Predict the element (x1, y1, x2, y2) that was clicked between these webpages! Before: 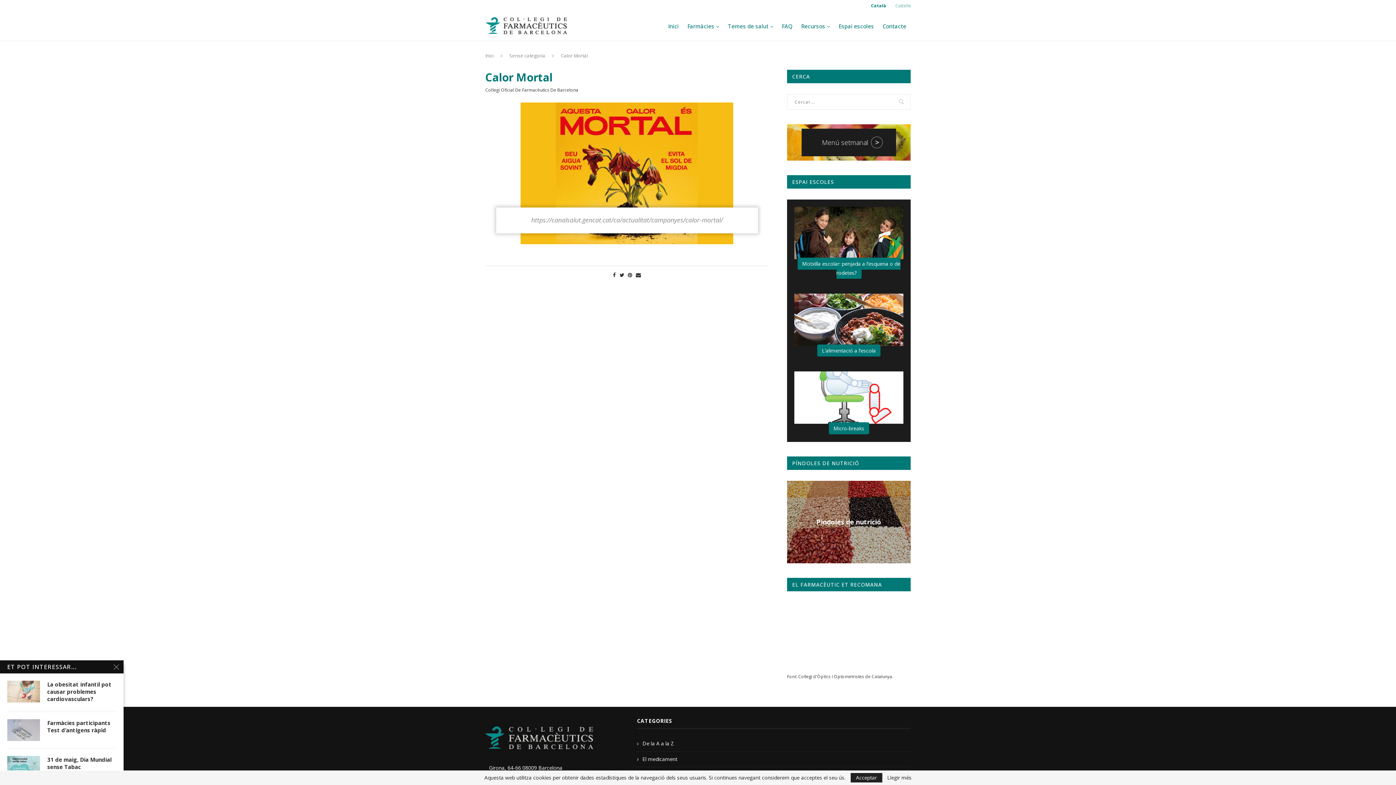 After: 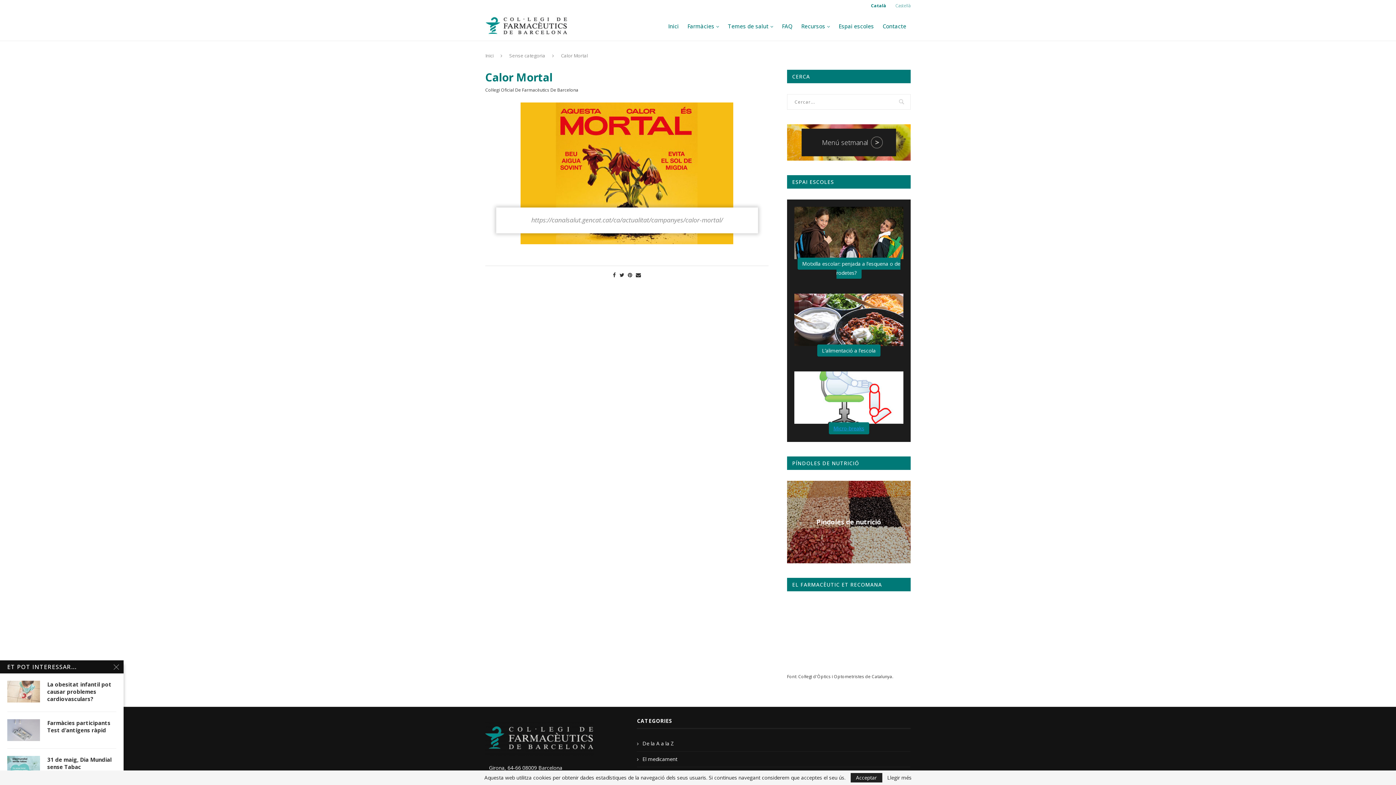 Action: label: Micro-breaks bbox: (828, 422, 869, 434)